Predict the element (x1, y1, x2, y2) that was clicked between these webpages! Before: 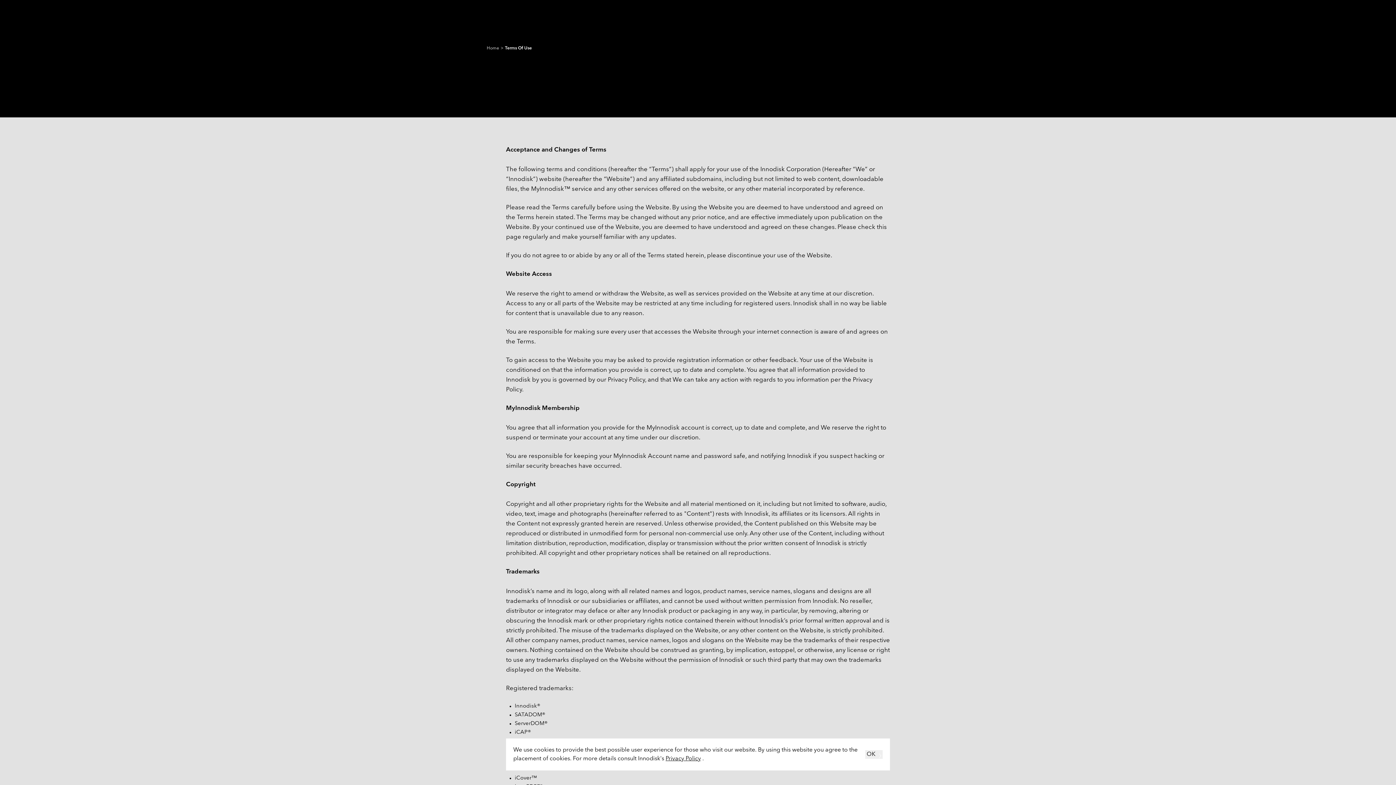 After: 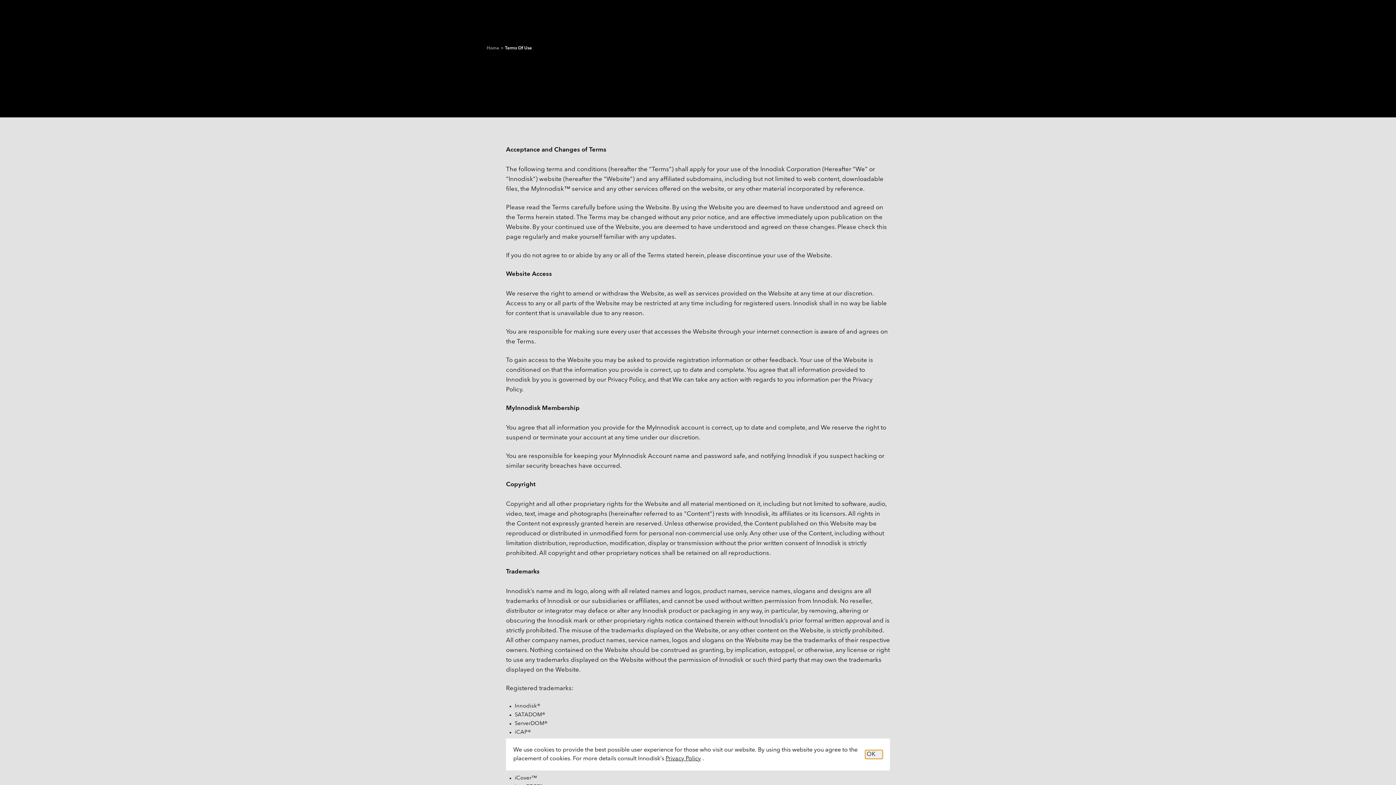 Action: label: OK bbox: (865, 750, 882, 759)